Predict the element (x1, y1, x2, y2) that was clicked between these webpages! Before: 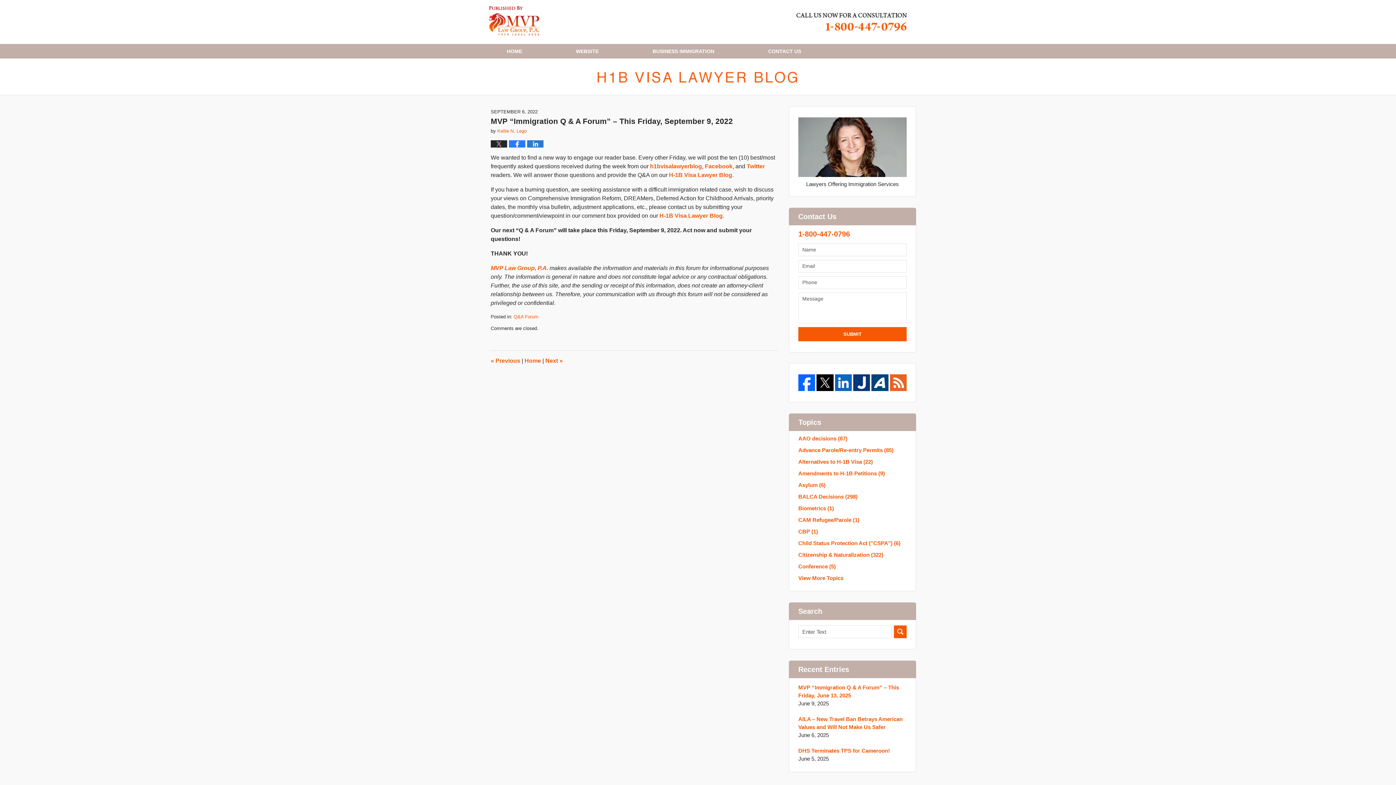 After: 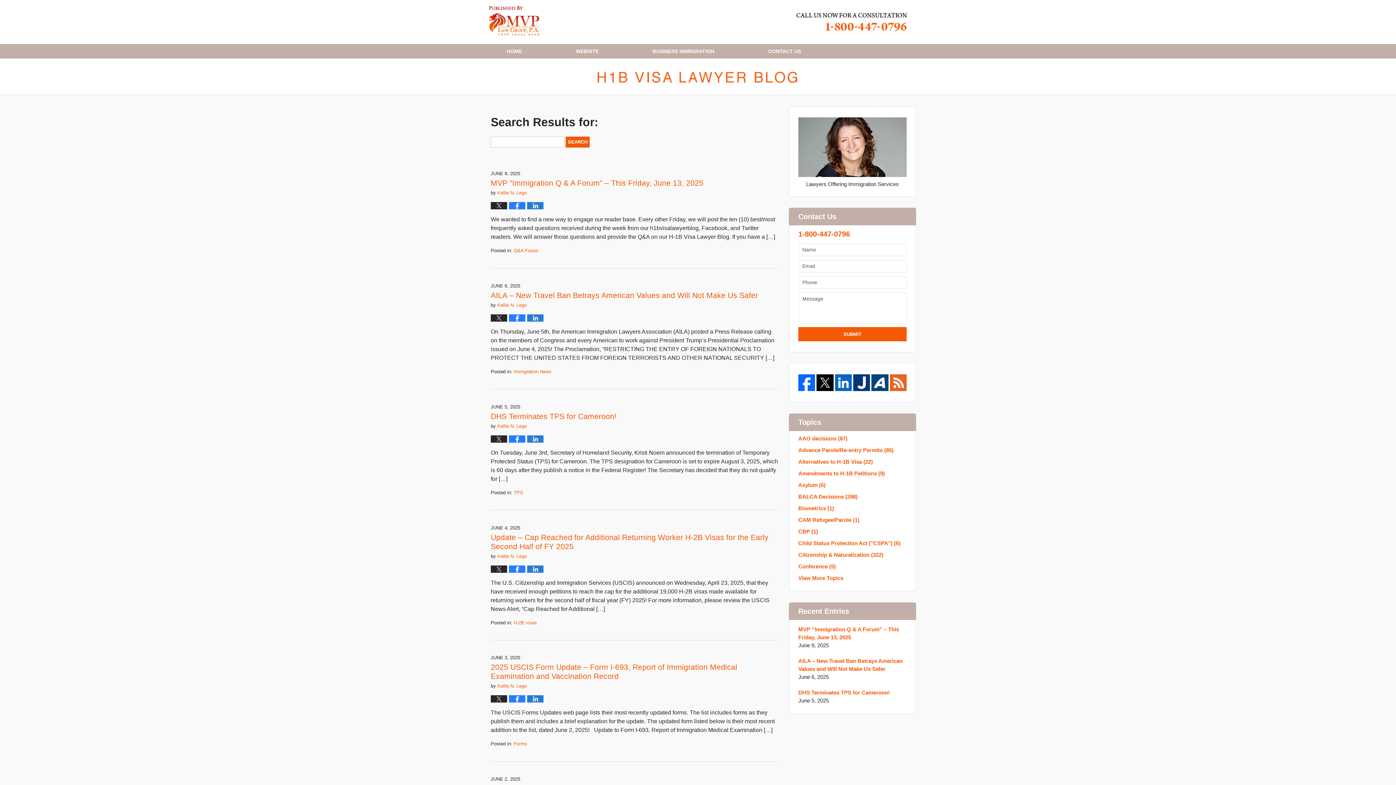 Action: bbox: (894, 625, 906, 638) label: SEARCH